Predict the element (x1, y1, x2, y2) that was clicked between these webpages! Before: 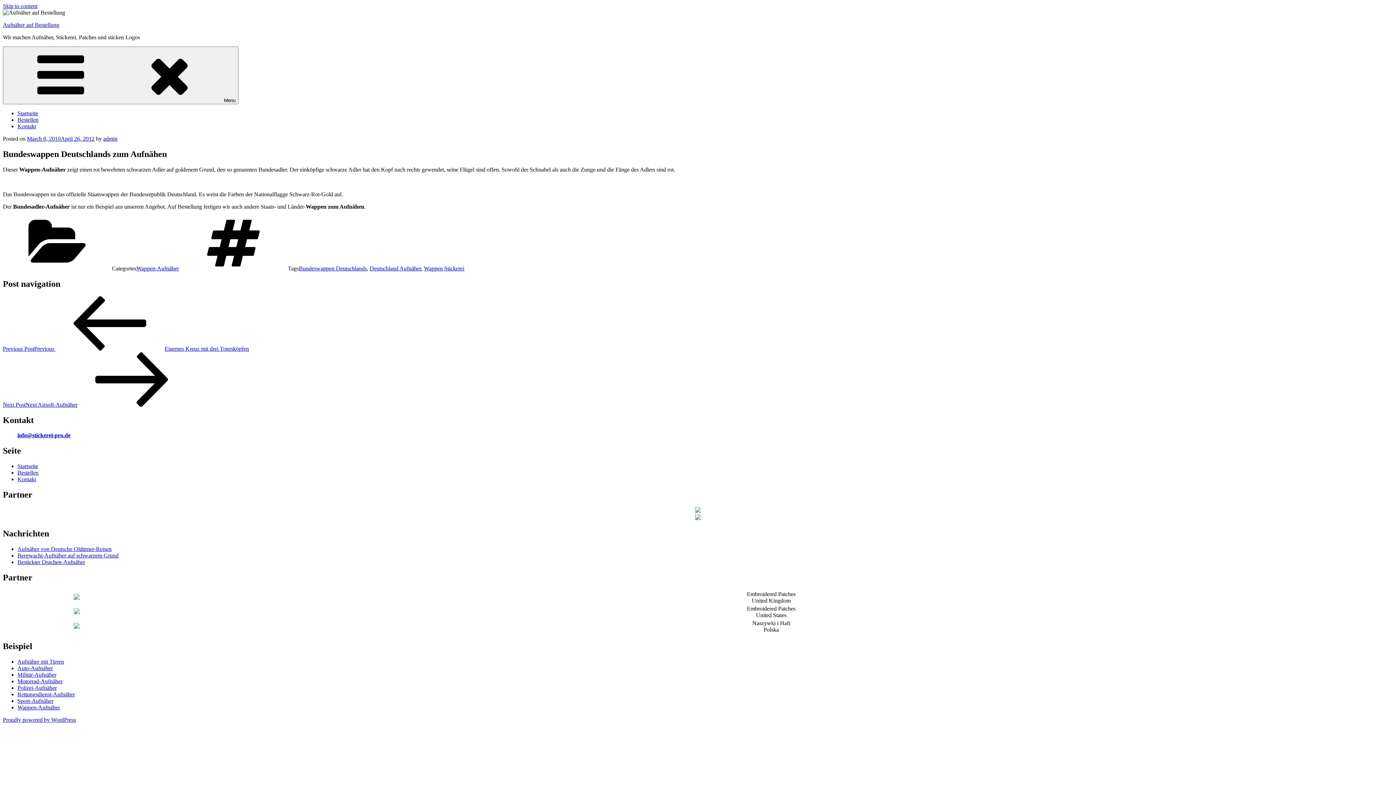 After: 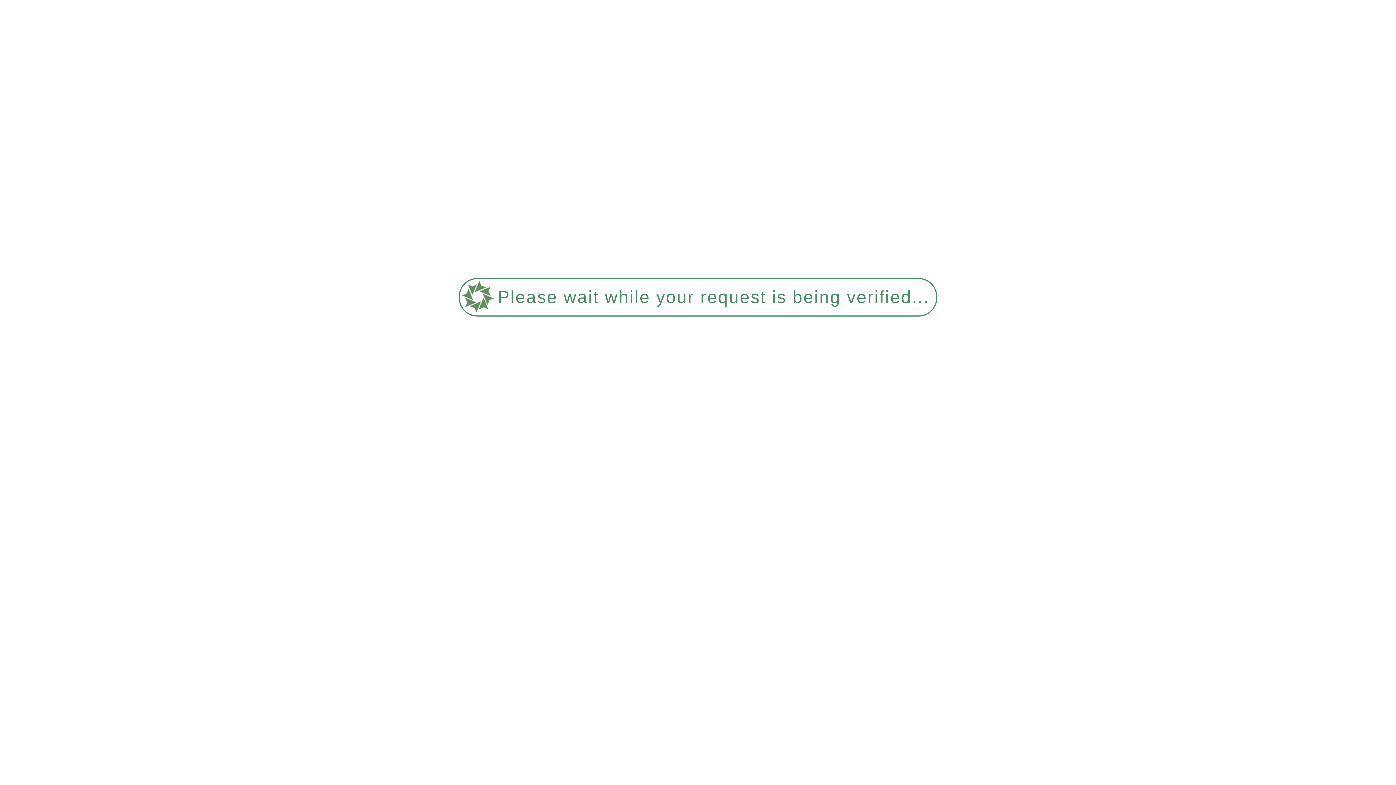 Action: bbox: (73, 609, 79, 615)